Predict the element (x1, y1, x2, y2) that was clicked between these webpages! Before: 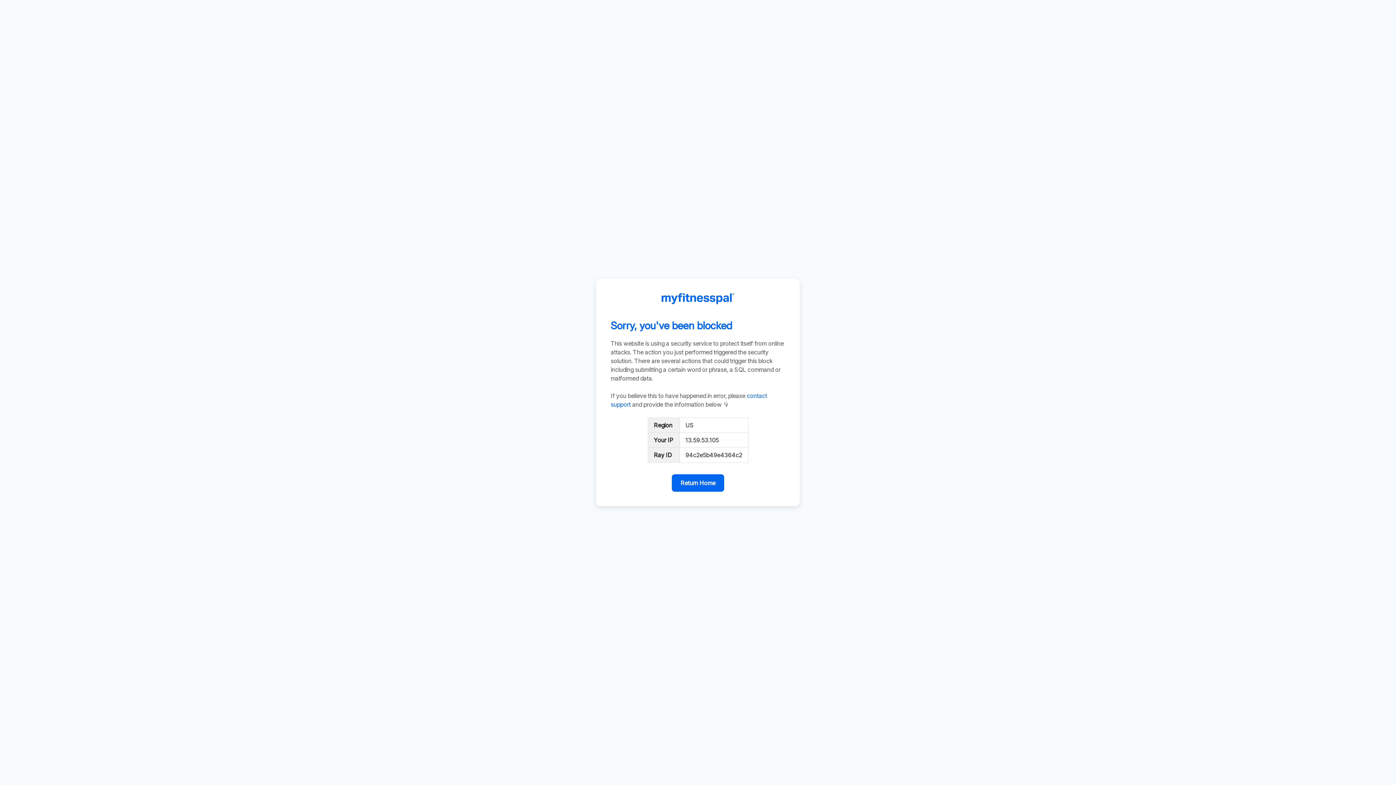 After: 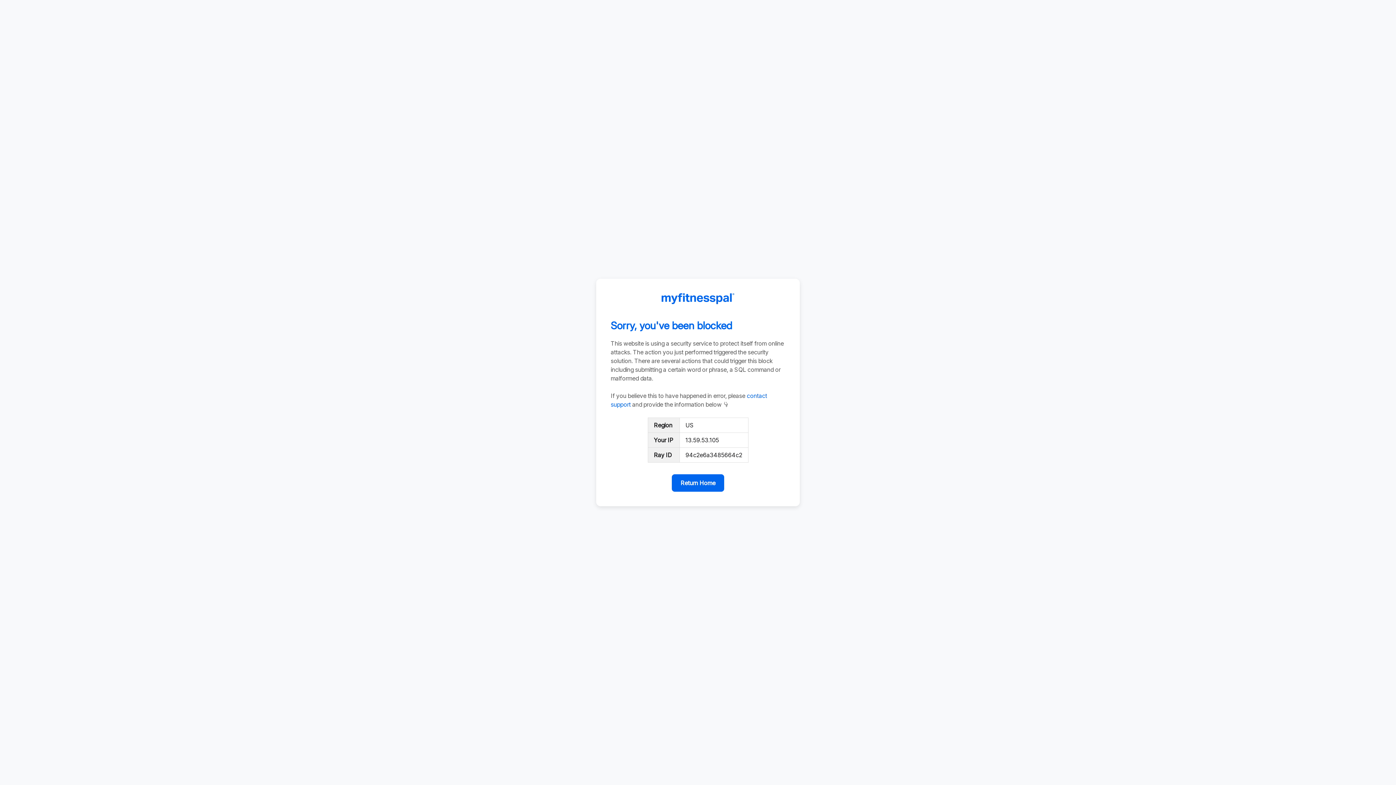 Action: label: Return Home bbox: (672, 474, 724, 492)